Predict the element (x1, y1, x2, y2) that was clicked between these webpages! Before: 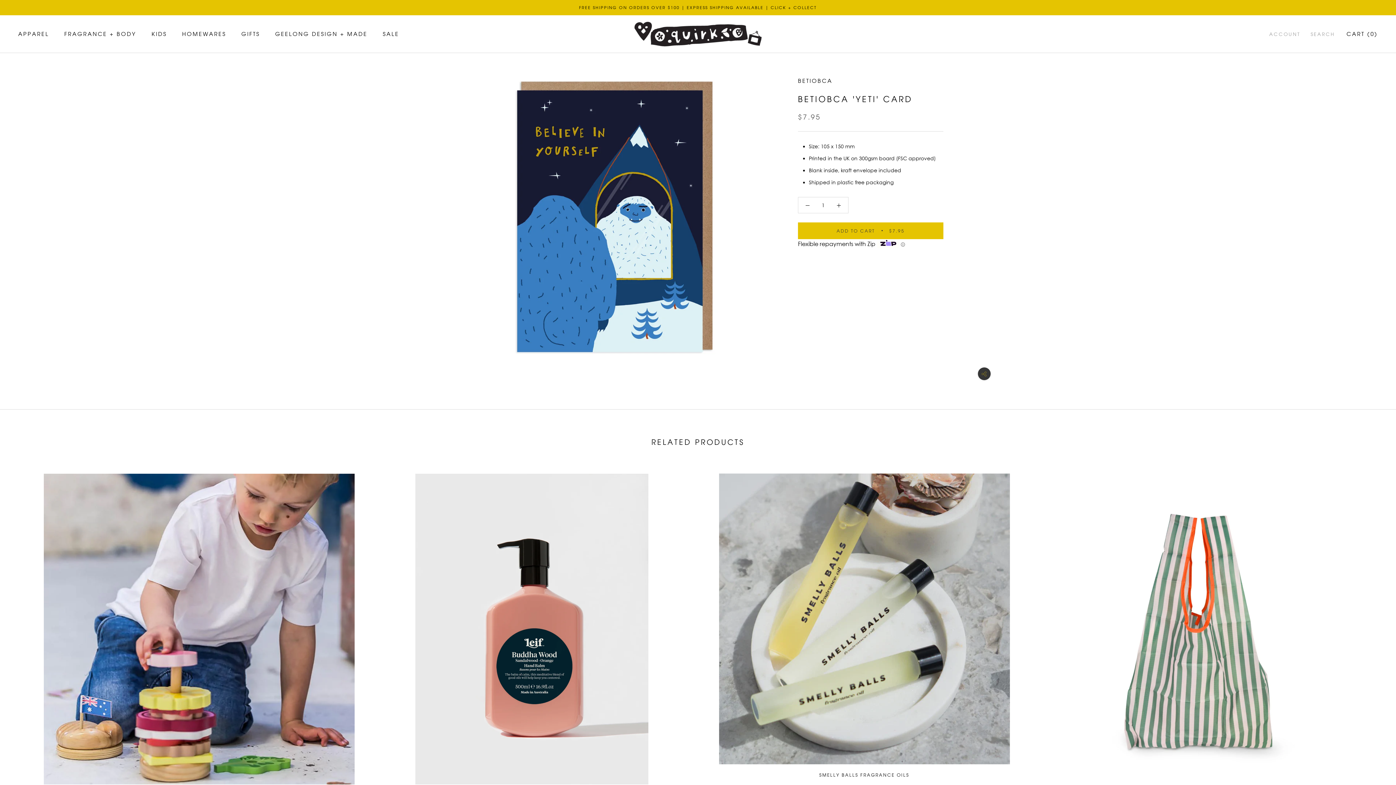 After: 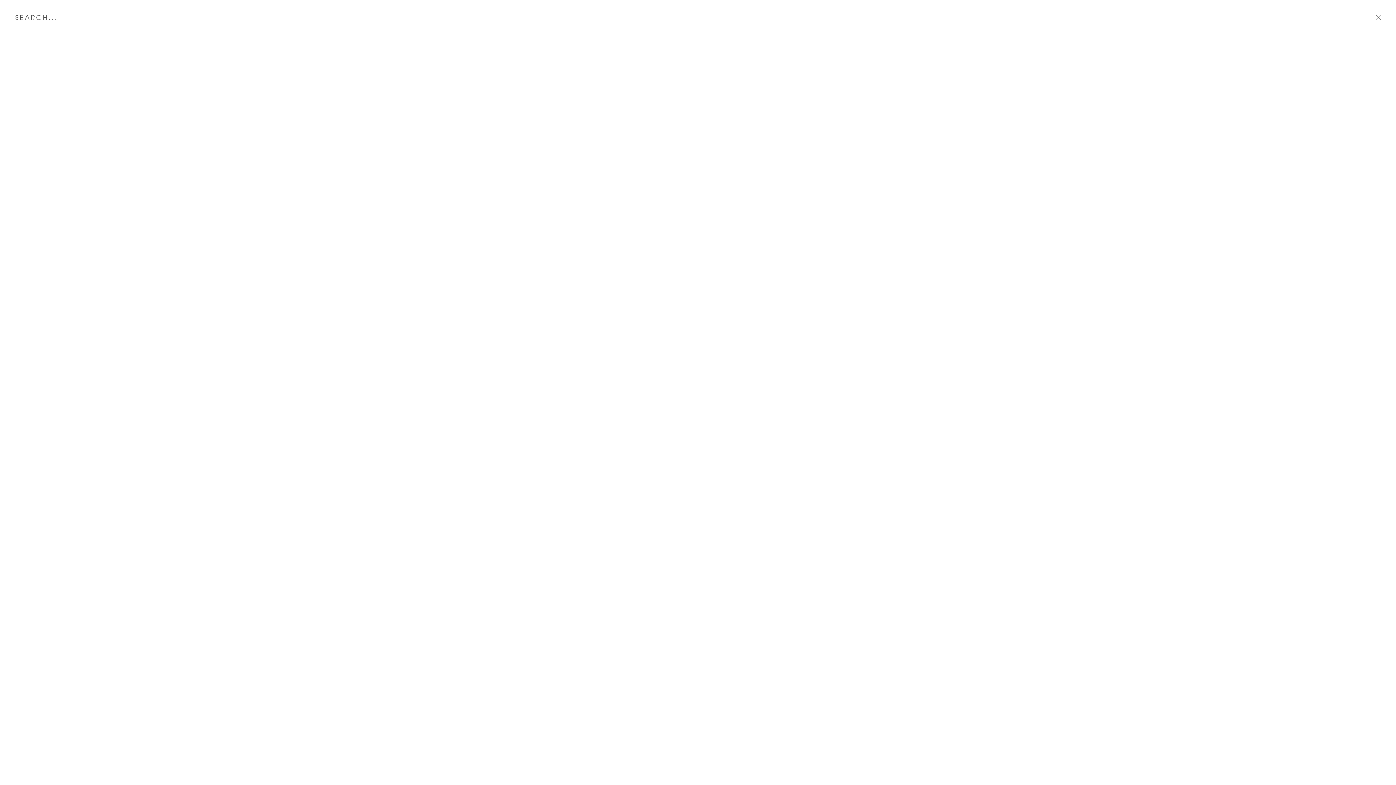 Action: bbox: (1311, 30, 1335, 37) label: SEARCH